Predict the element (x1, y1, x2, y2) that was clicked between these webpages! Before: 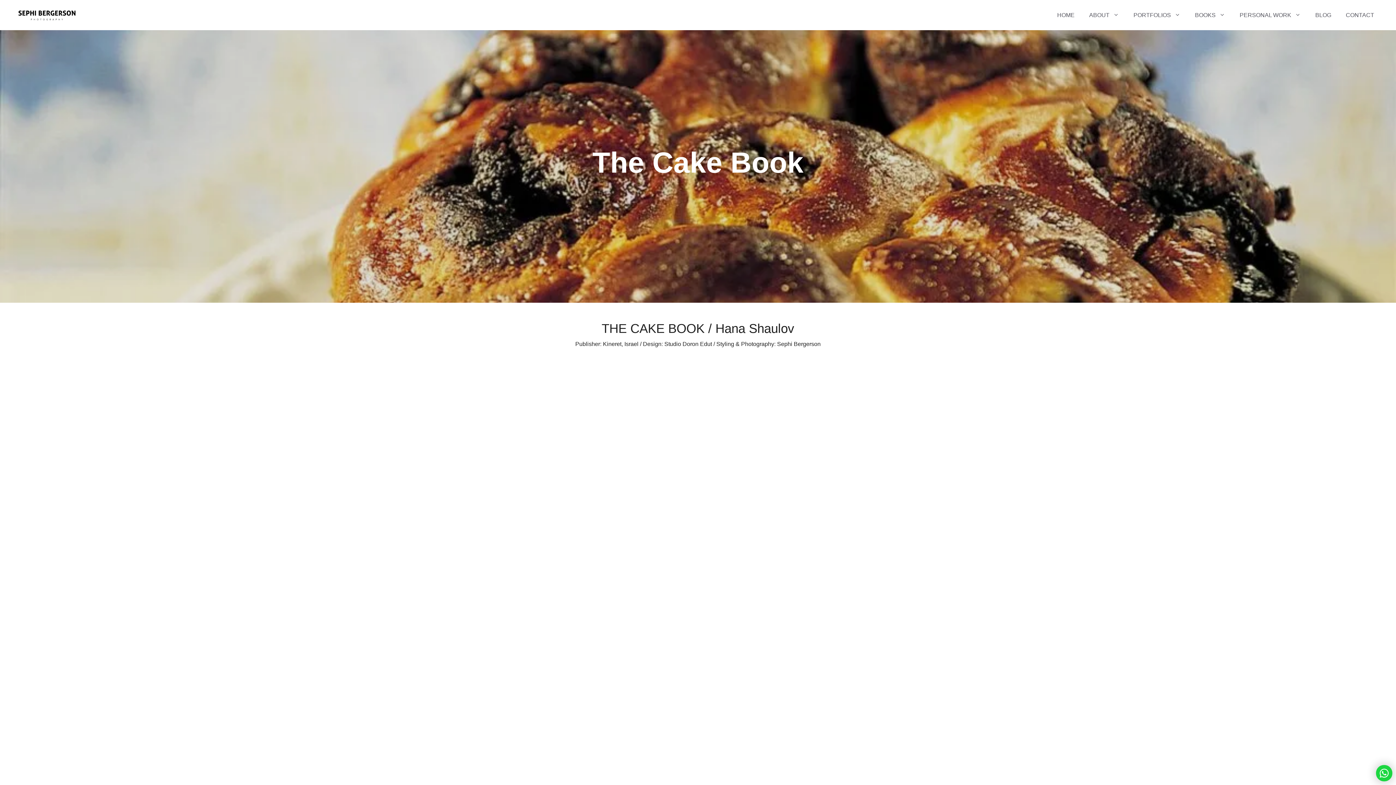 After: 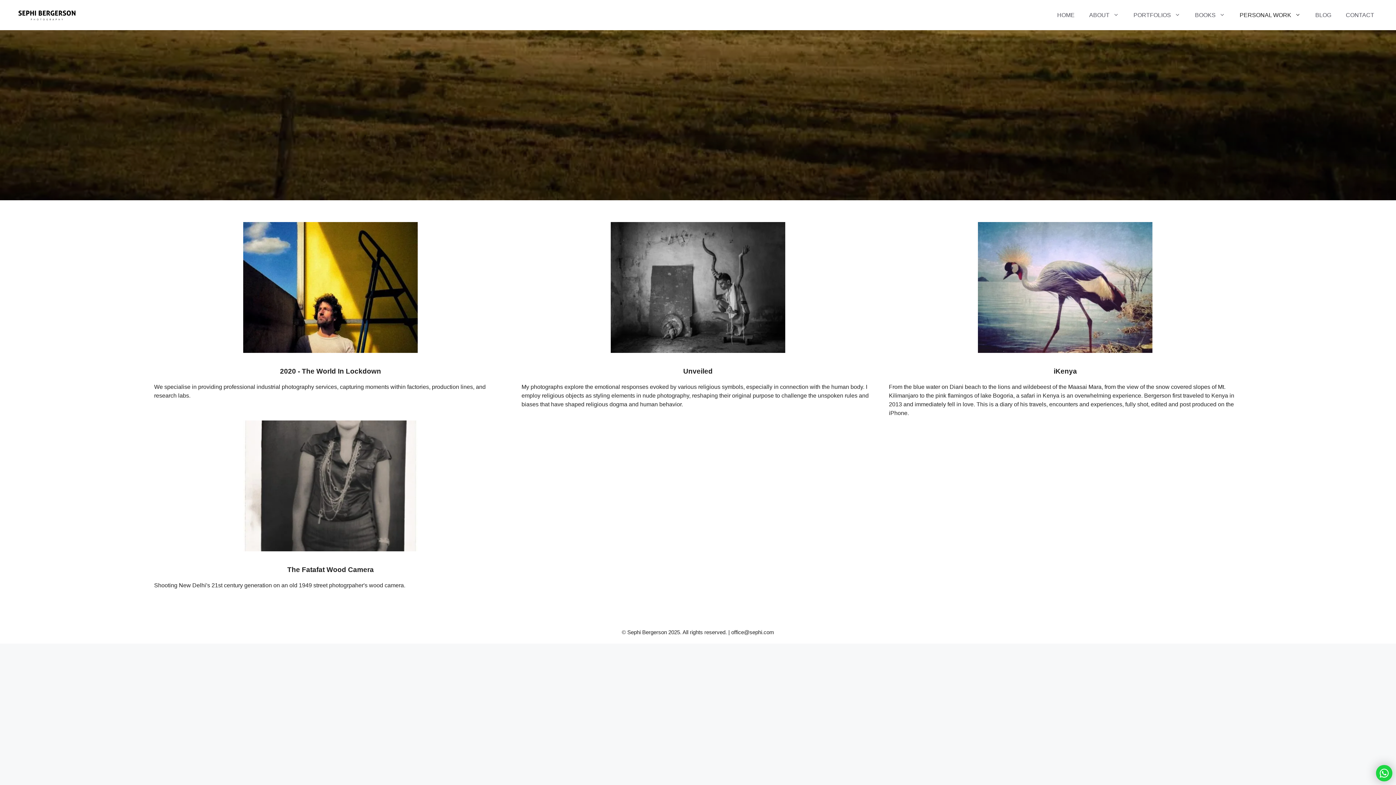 Action: bbox: (1232, 4, 1308, 26) label: PERSONAL WORK